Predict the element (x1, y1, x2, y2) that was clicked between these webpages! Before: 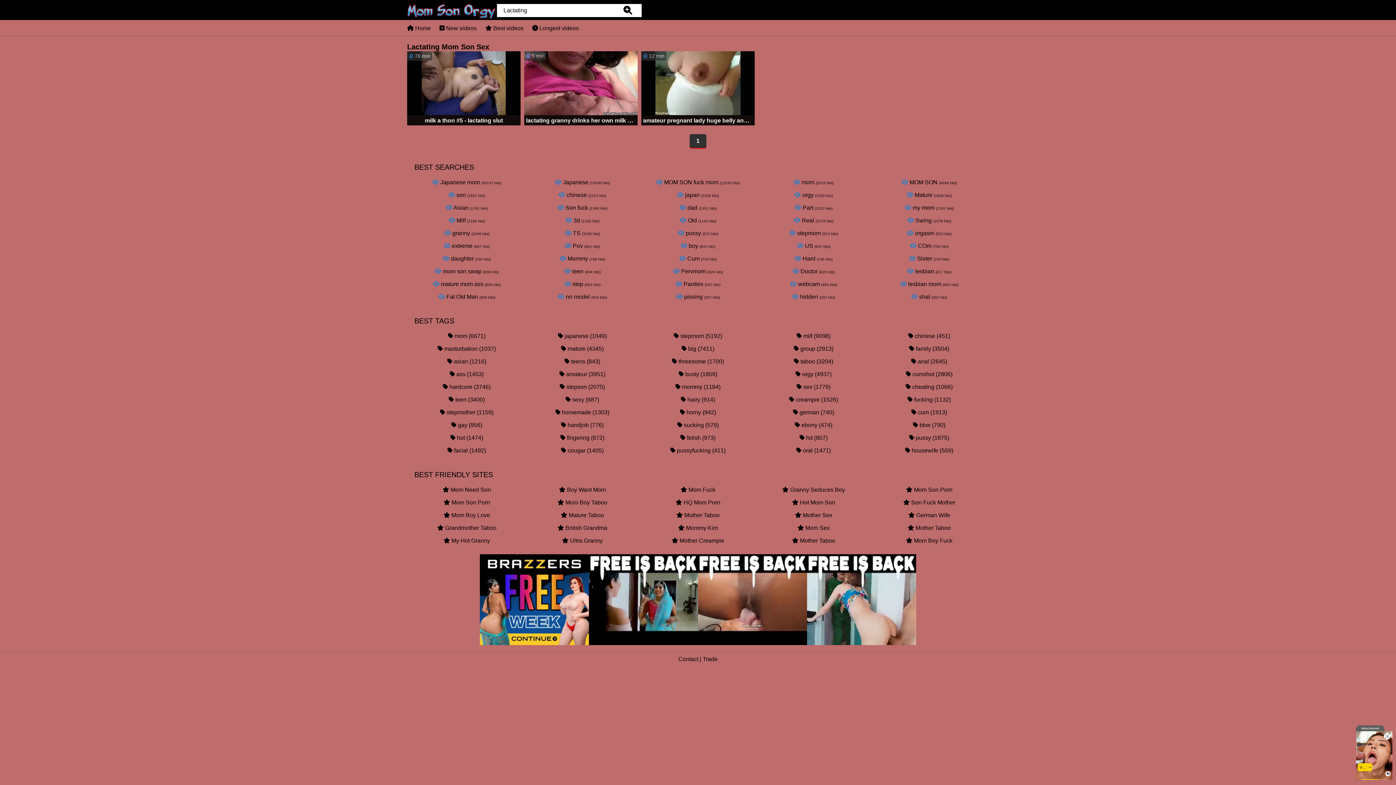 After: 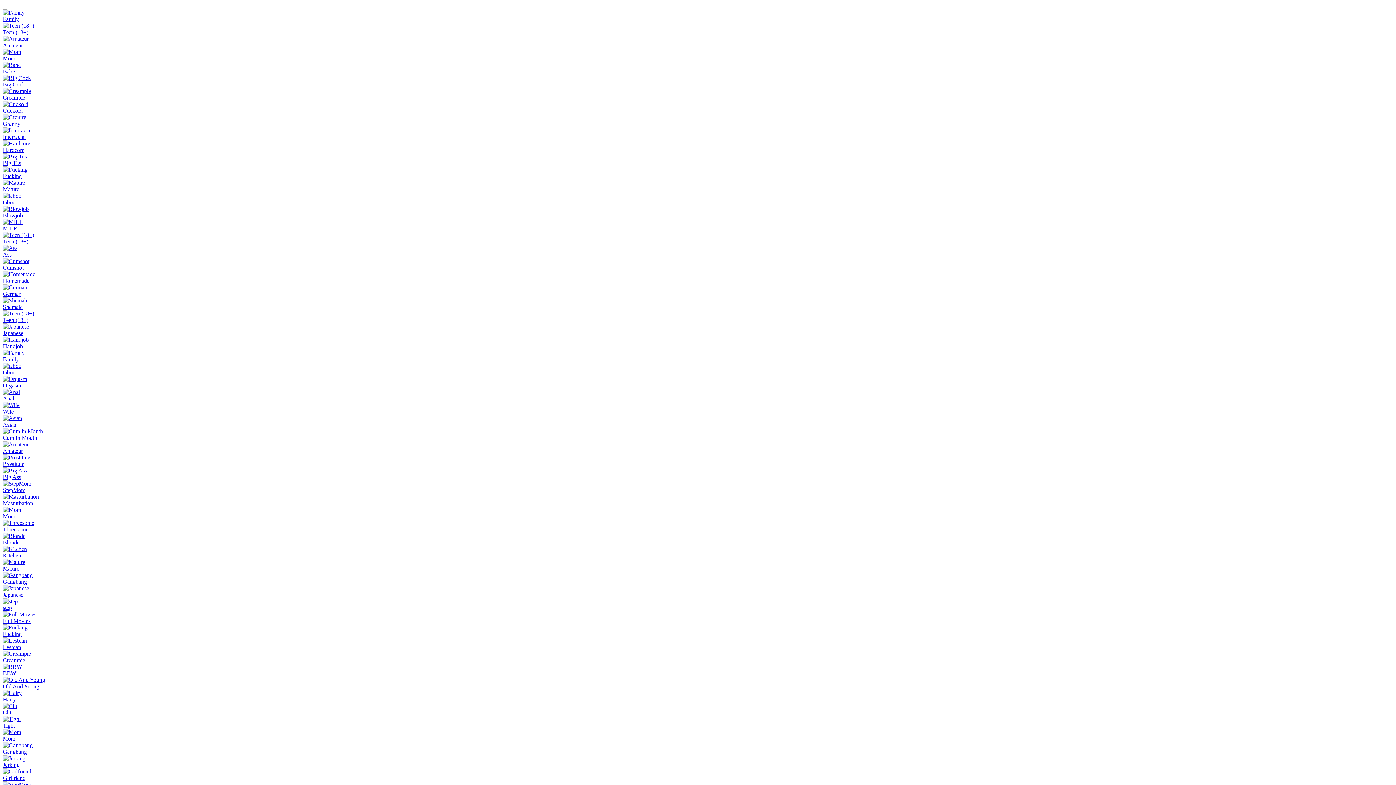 Action: label:  mature (4345) bbox: (530, 343, 634, 354)